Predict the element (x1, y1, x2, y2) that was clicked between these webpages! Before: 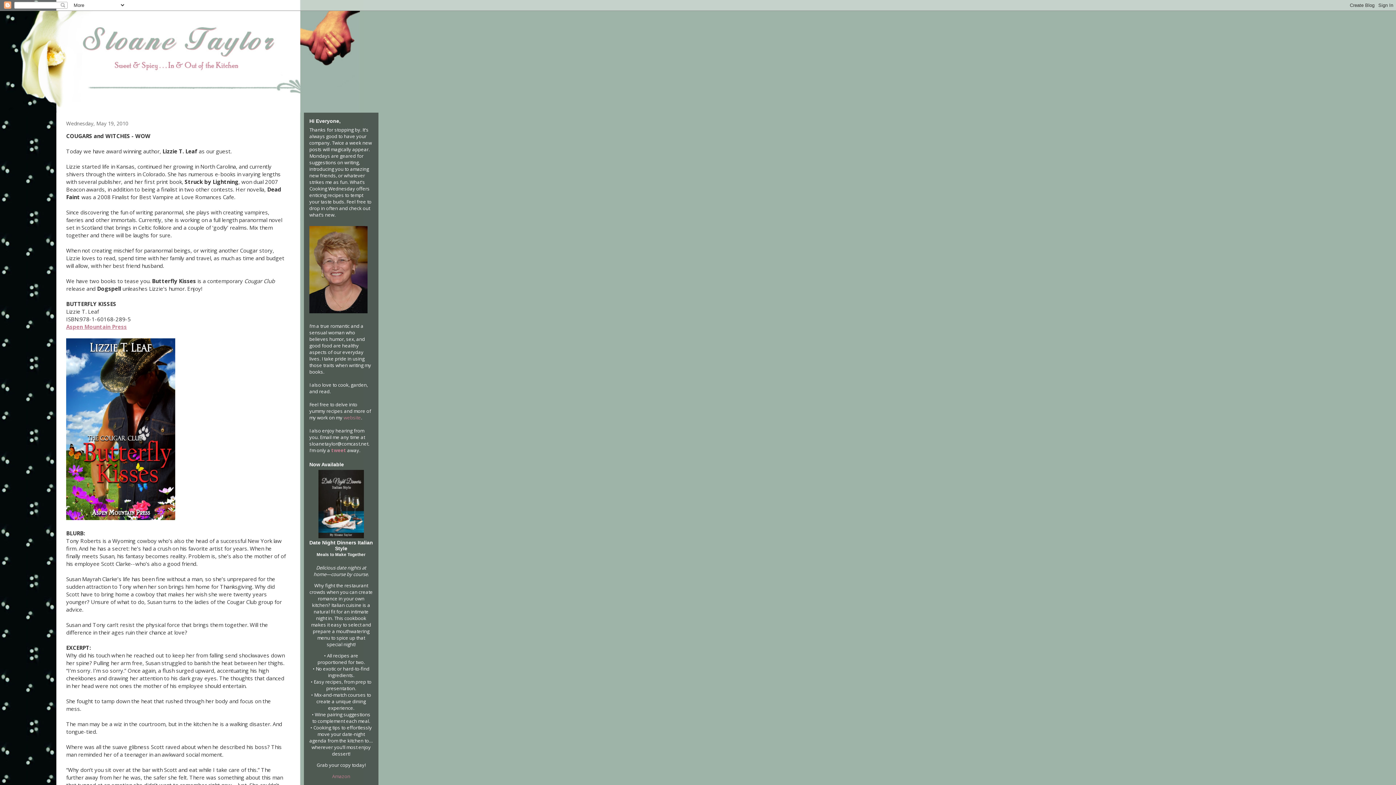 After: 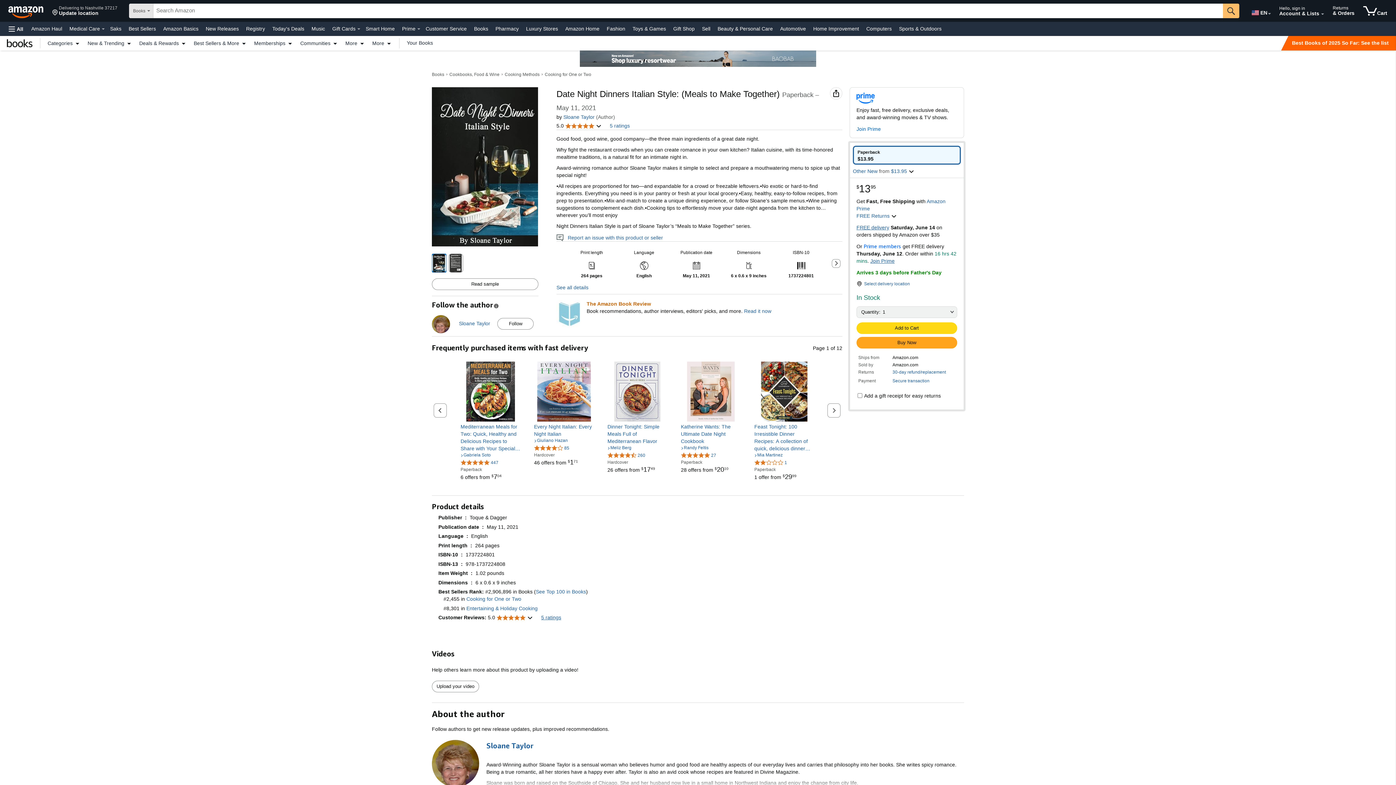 Action: label: Amazon bbox: (332, 773, 350, 780)